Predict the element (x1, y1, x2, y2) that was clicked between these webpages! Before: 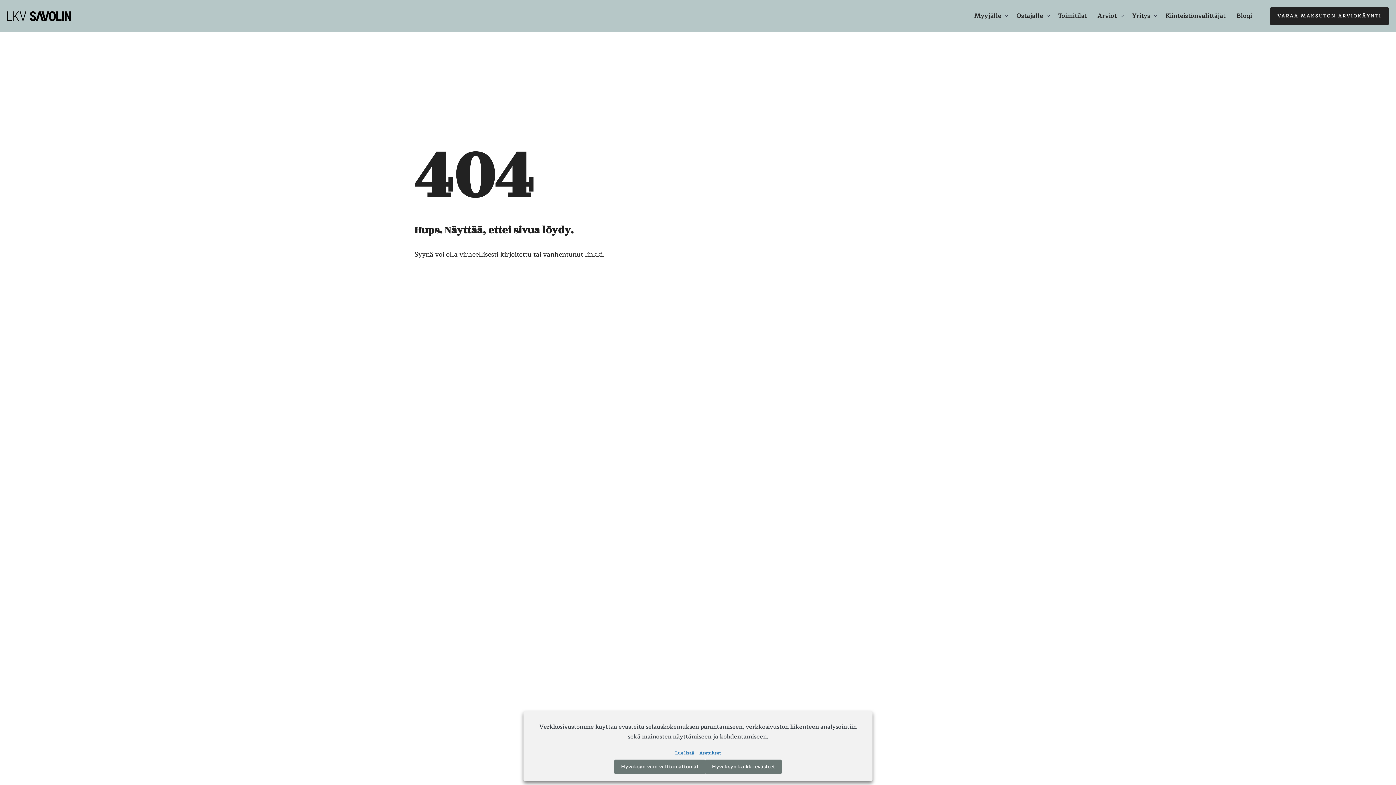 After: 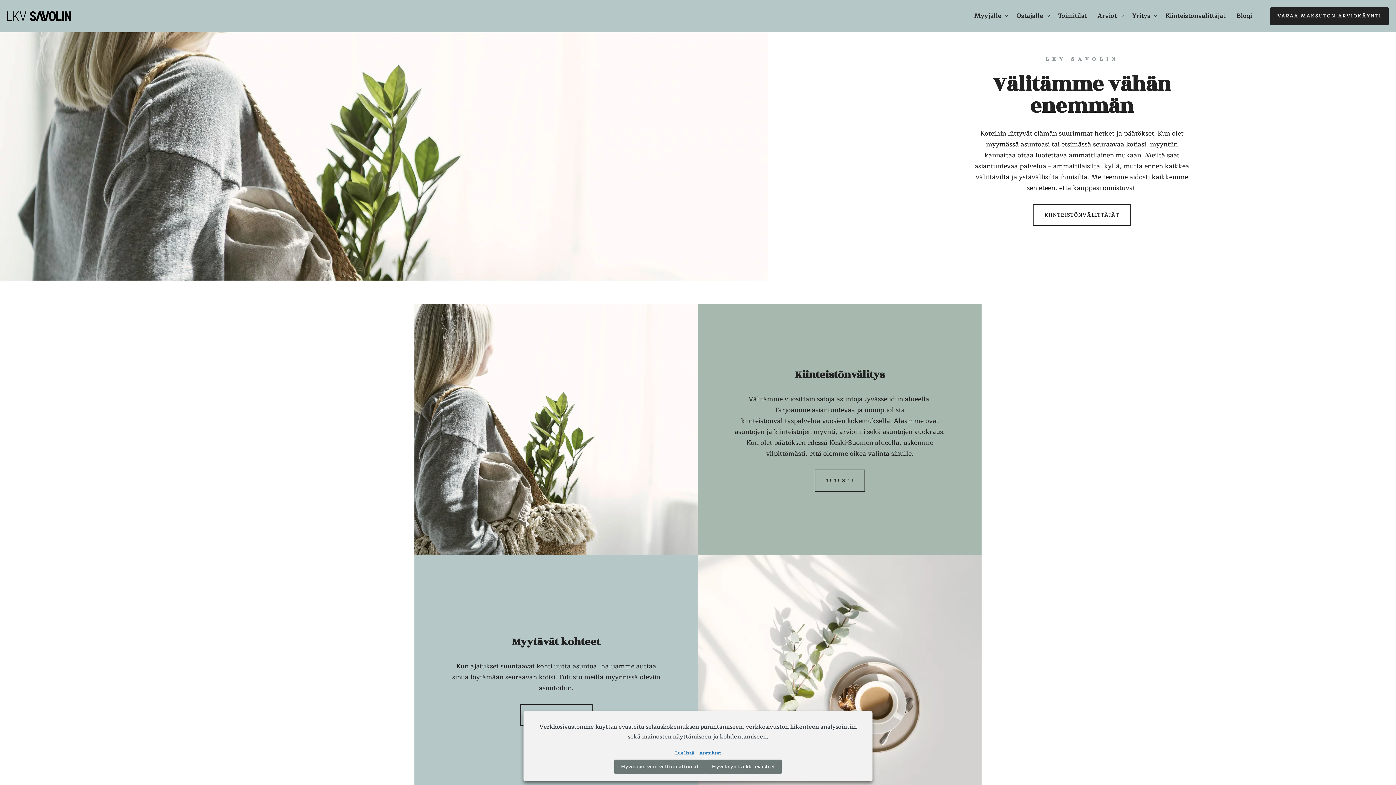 Action: label: LKV Savolin bbox: (7, 11, 71, 20)